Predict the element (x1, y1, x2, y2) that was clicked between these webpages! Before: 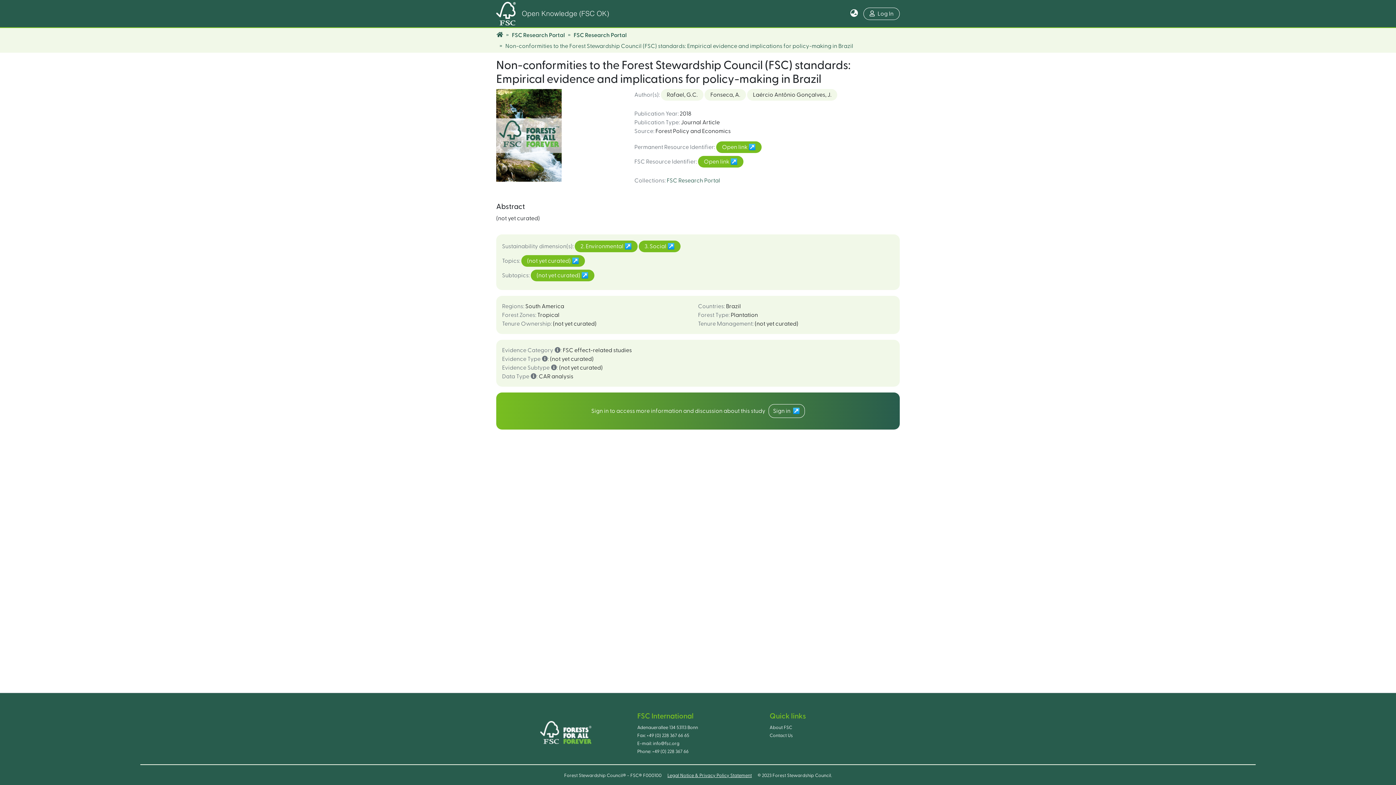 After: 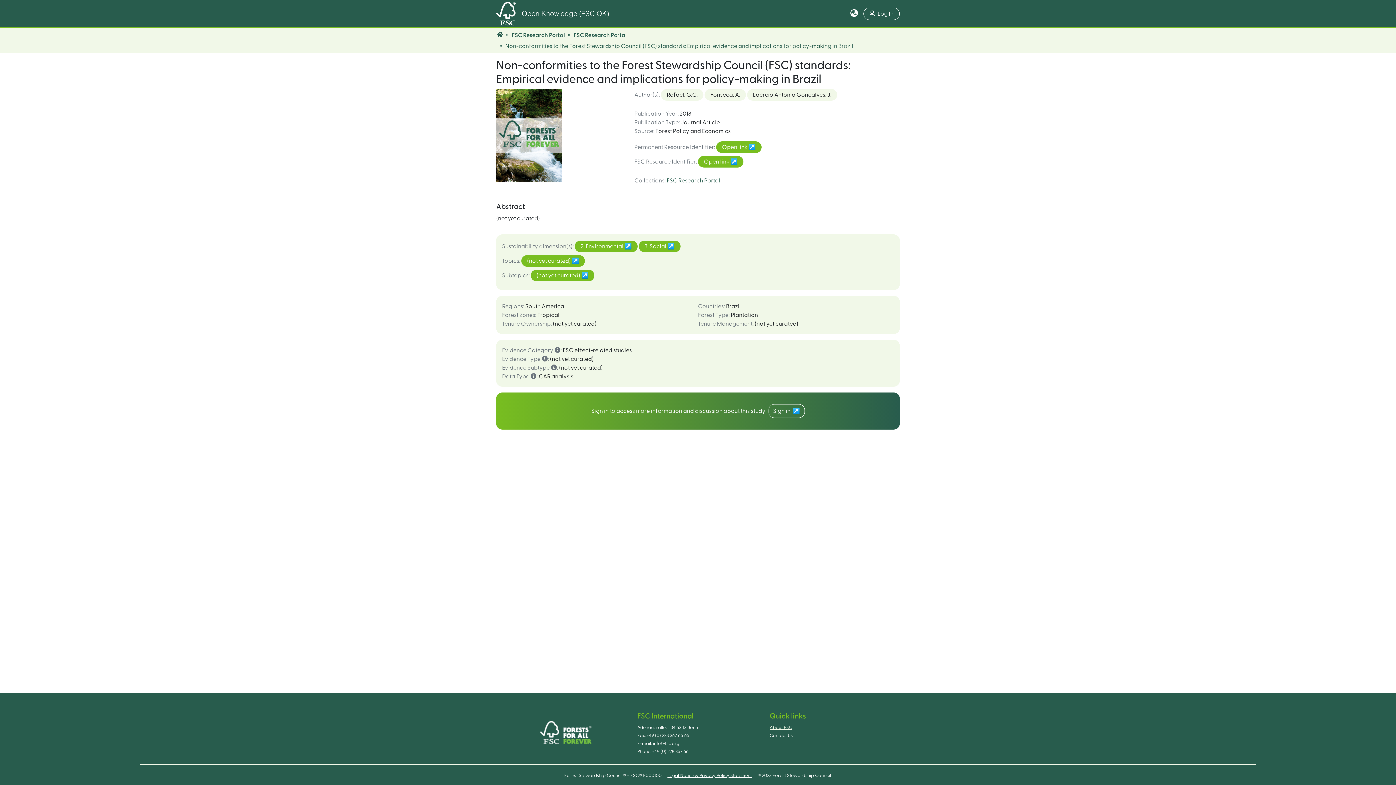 Action: bbox: (769, 724, 891, 732) label: About FSC